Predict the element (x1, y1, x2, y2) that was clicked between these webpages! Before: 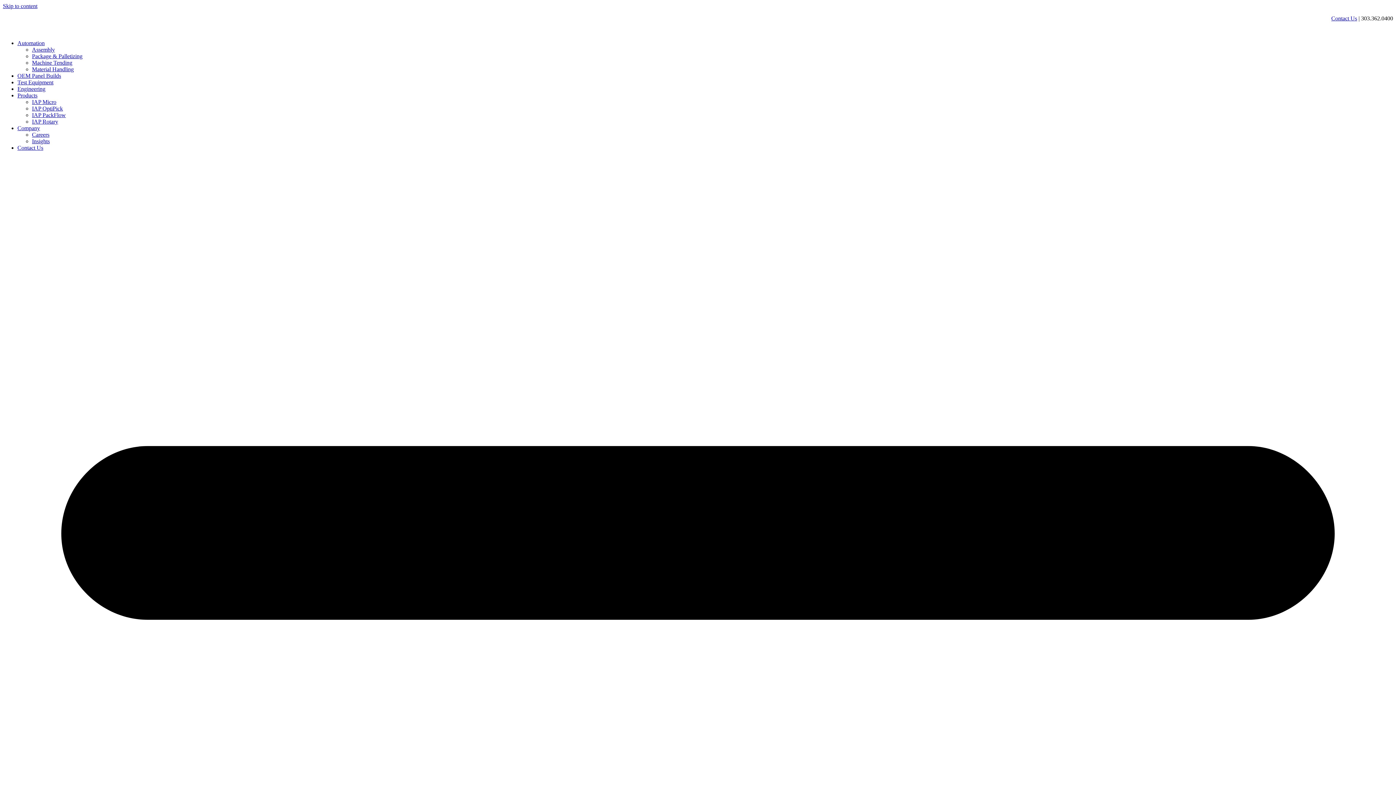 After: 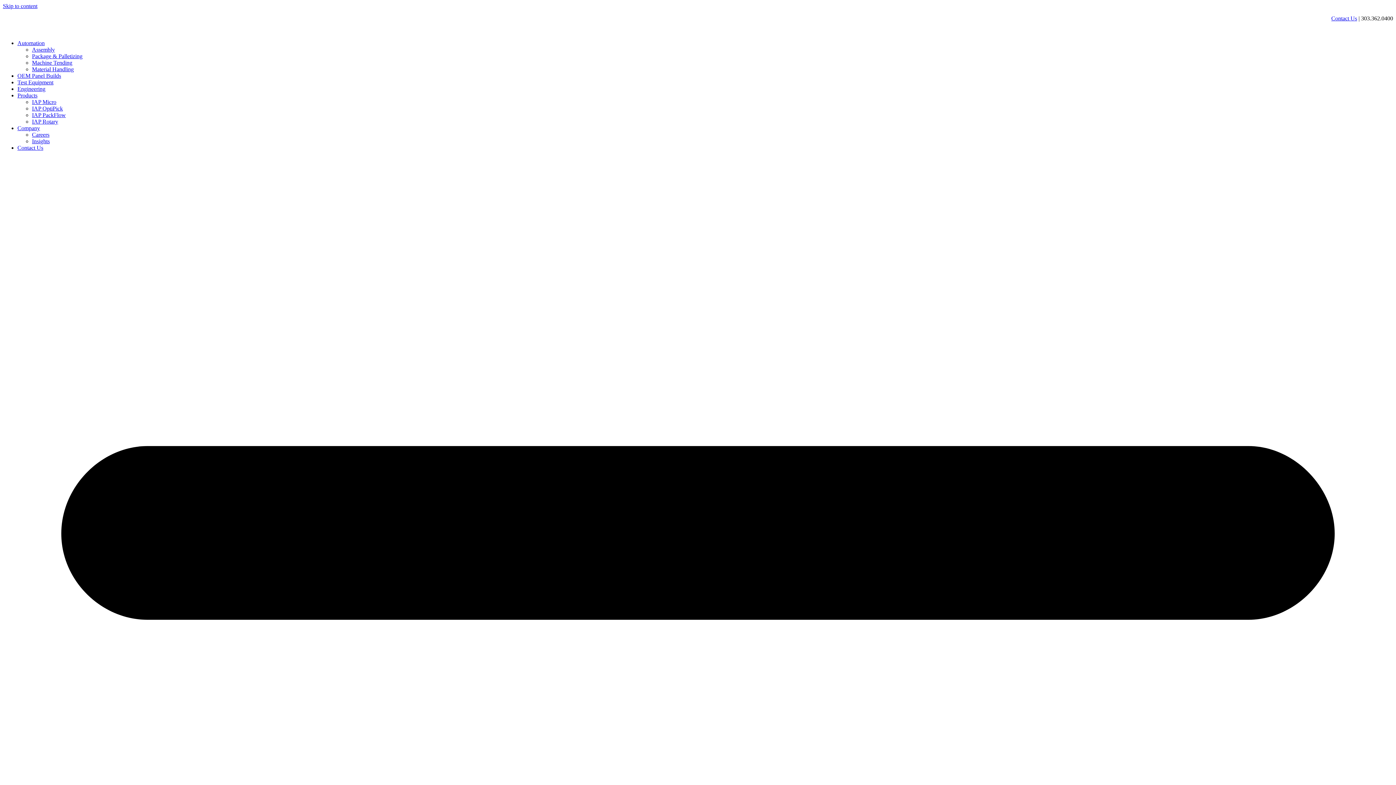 Action: label: IAP PackFlow bbox: (32, 112, 65, 118)